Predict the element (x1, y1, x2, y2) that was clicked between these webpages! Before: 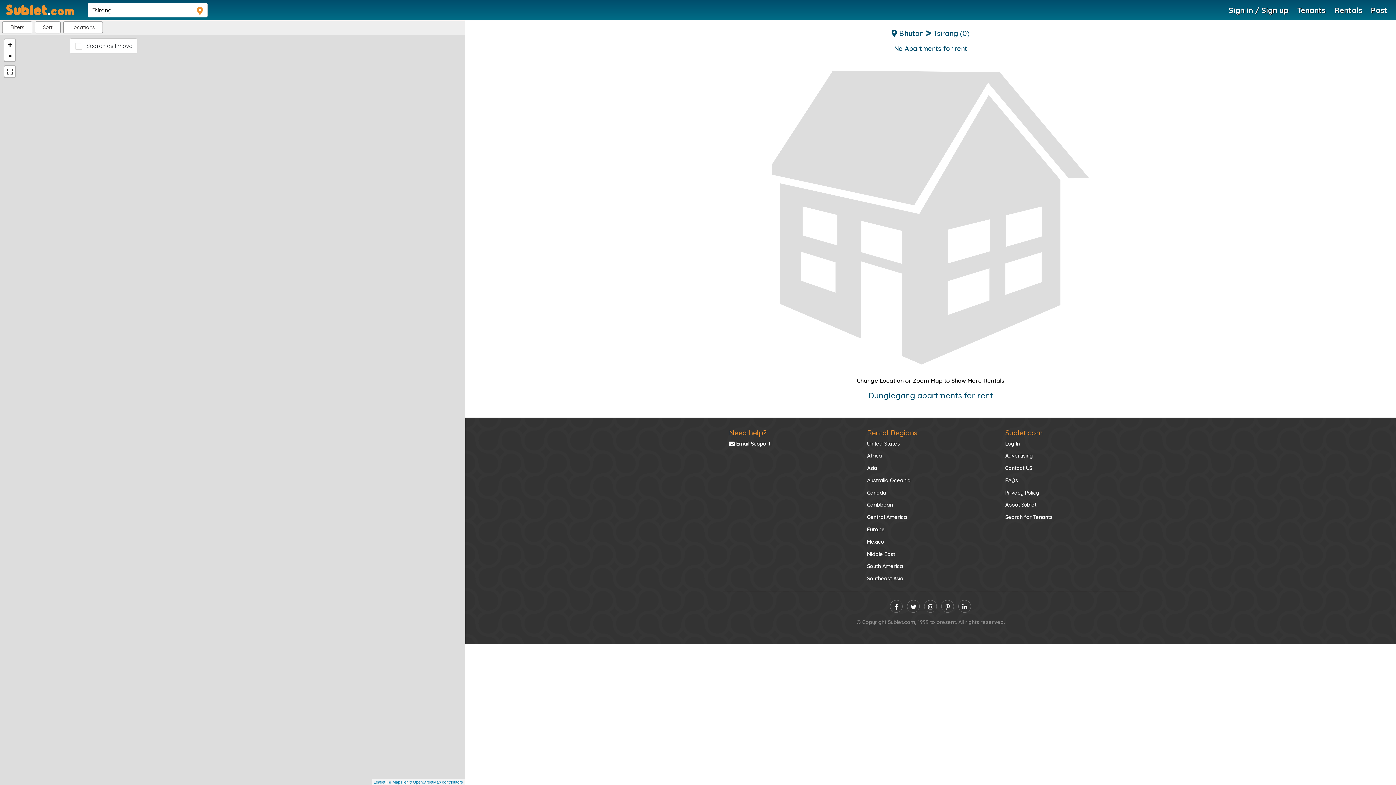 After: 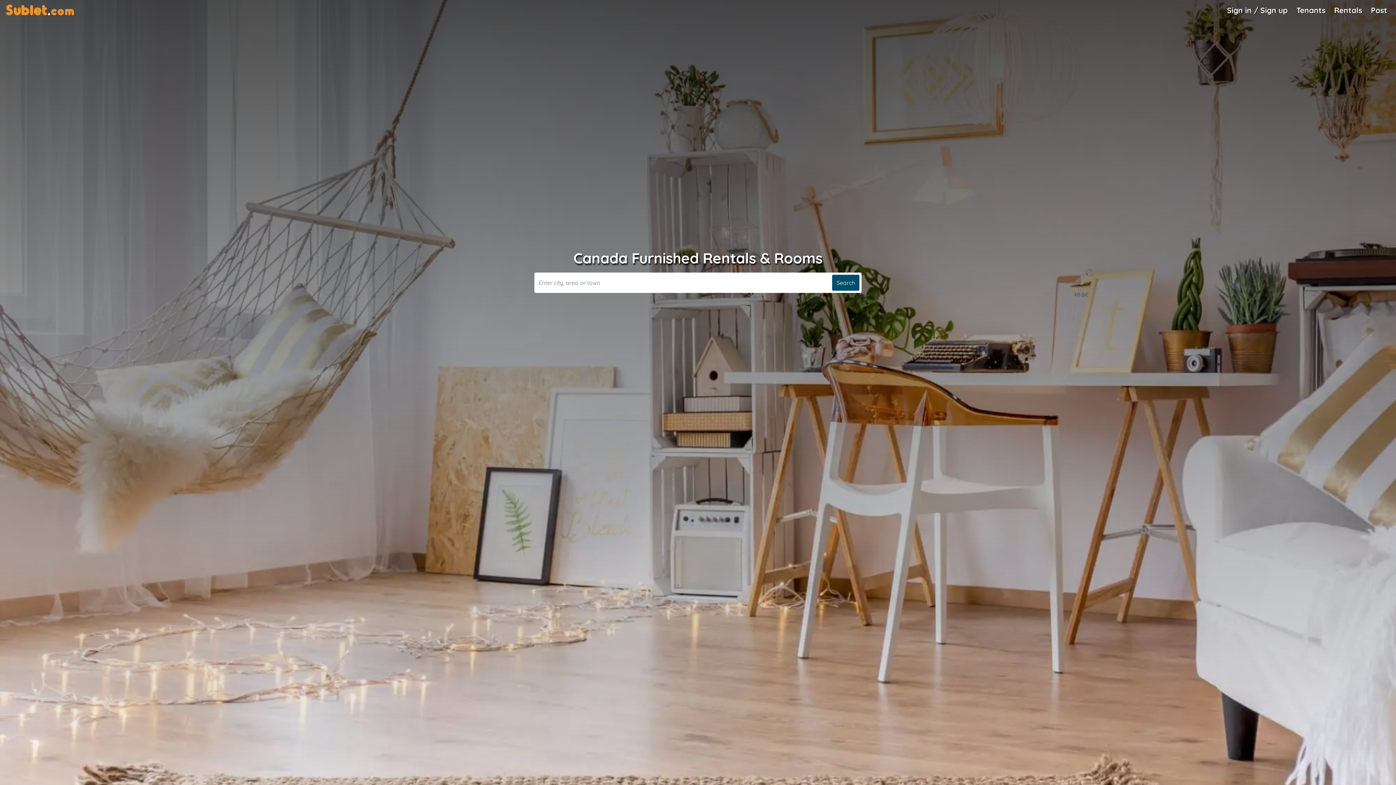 Action: label: Canada bbox: (867, 487, 994, 499)